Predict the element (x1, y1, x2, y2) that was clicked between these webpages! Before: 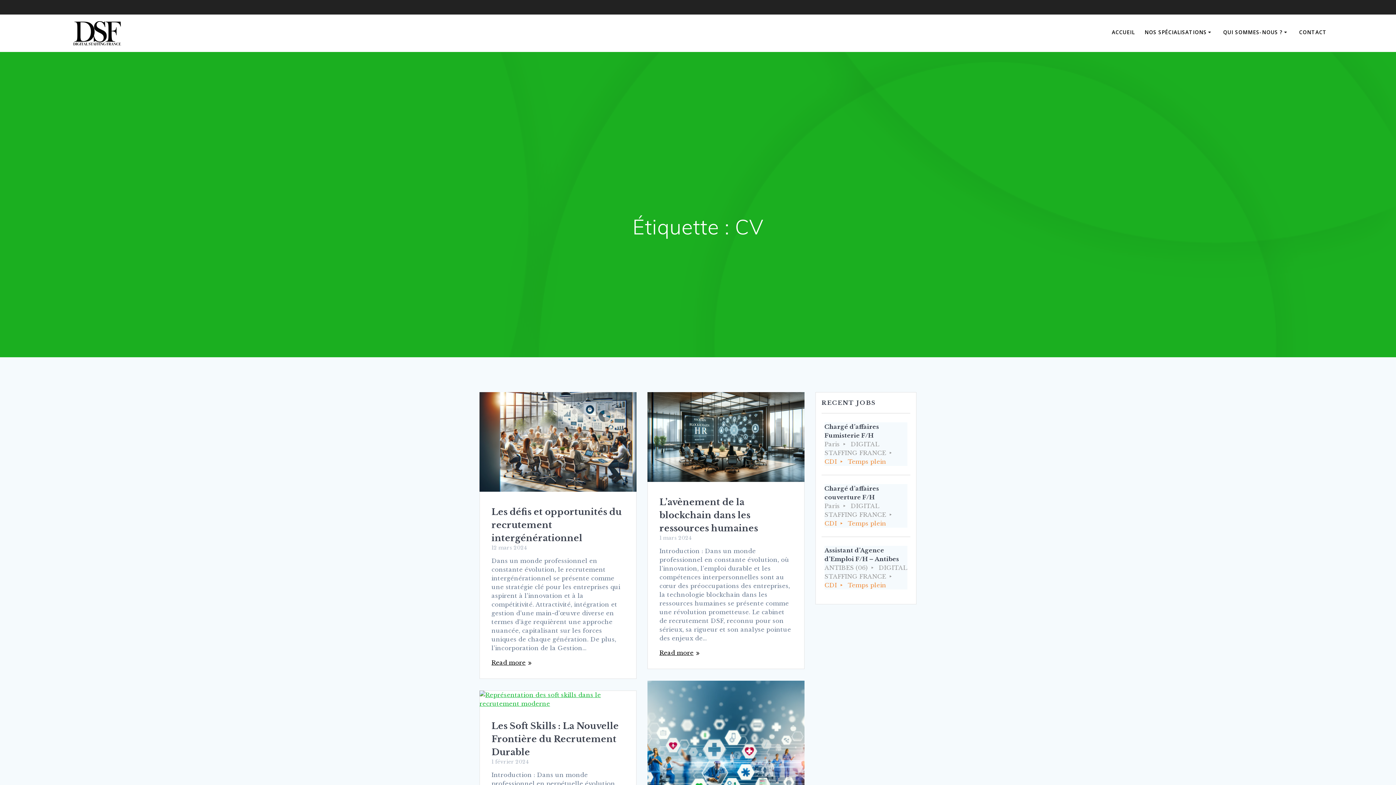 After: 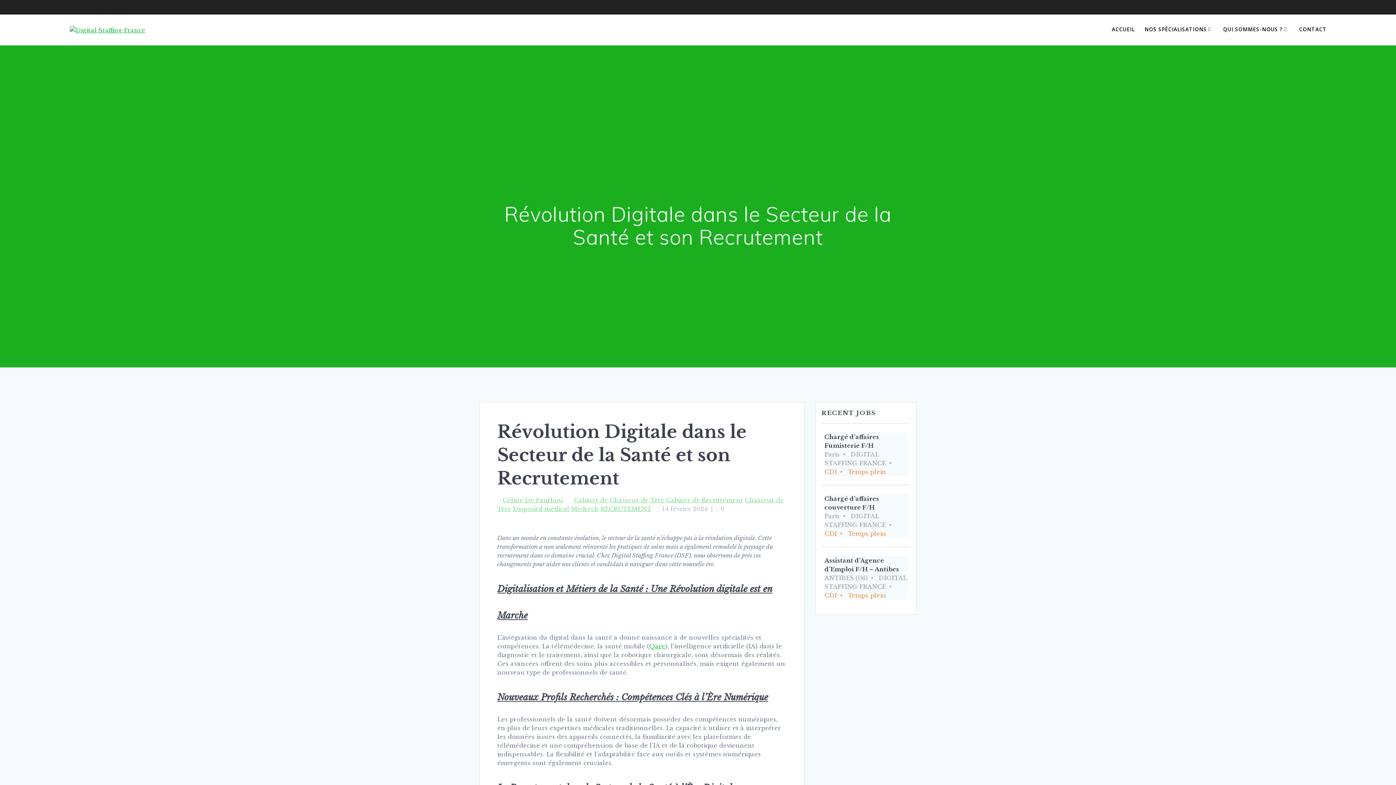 Action: bbox: (648, 681, 804, 838)